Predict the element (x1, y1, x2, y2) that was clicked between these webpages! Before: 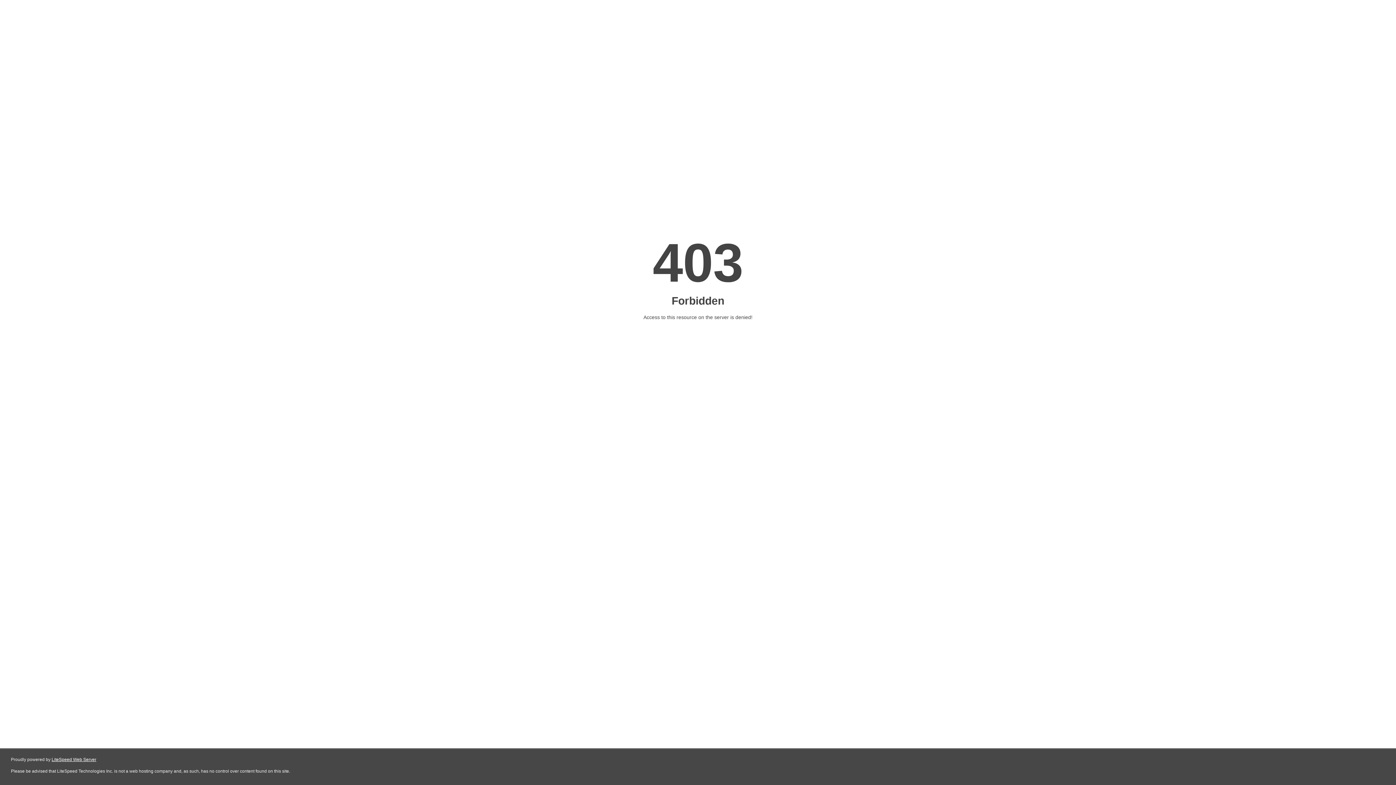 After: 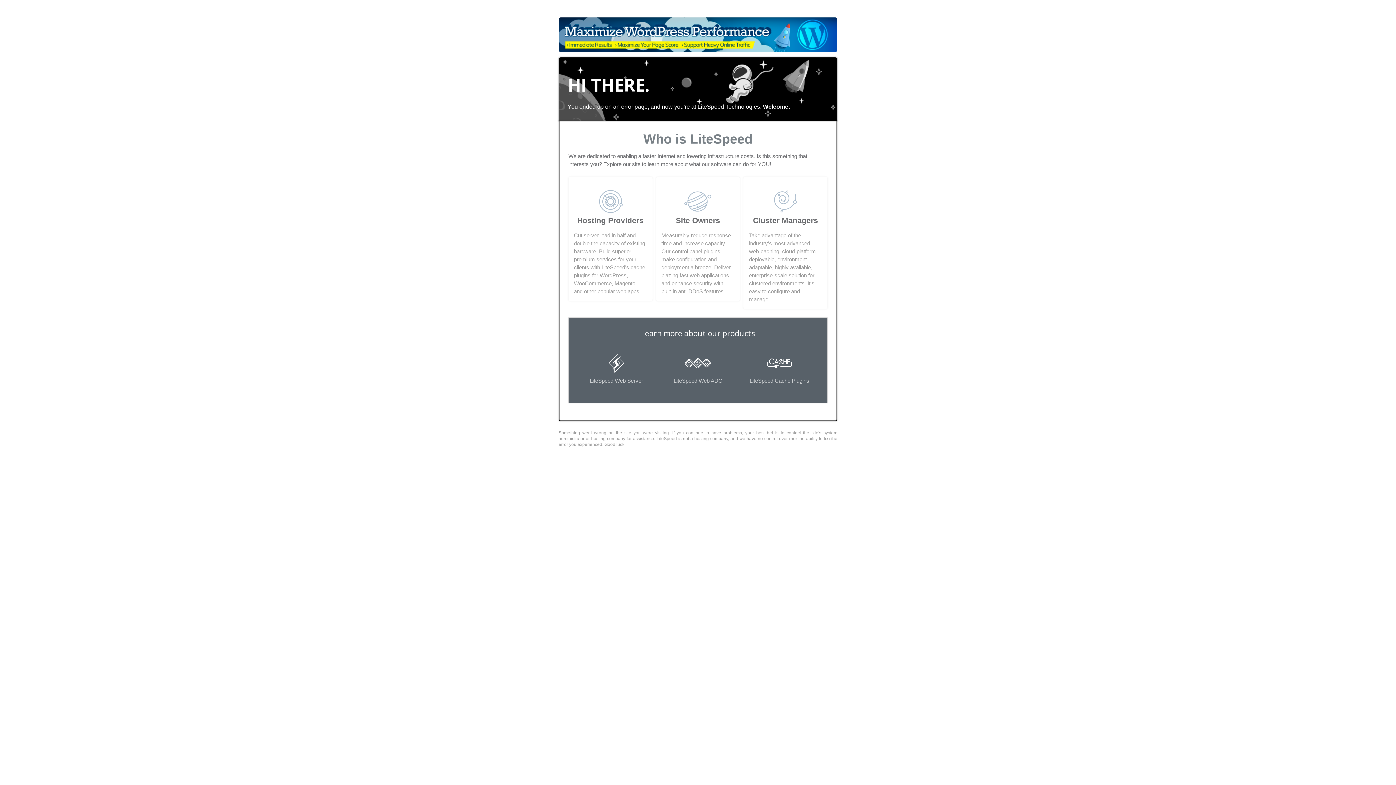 Action: label: LiteSpeed Web Server bbox: (51, 757, 96, 762)